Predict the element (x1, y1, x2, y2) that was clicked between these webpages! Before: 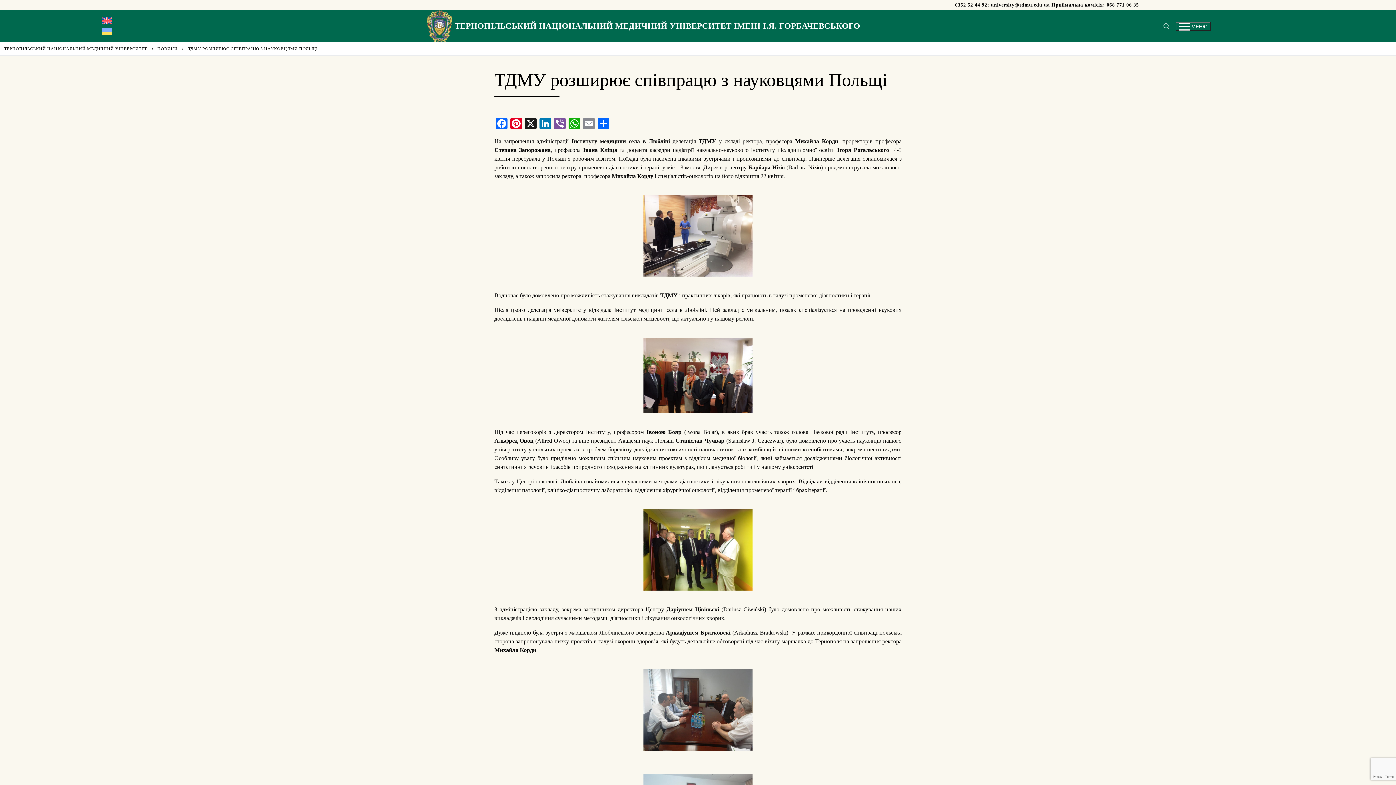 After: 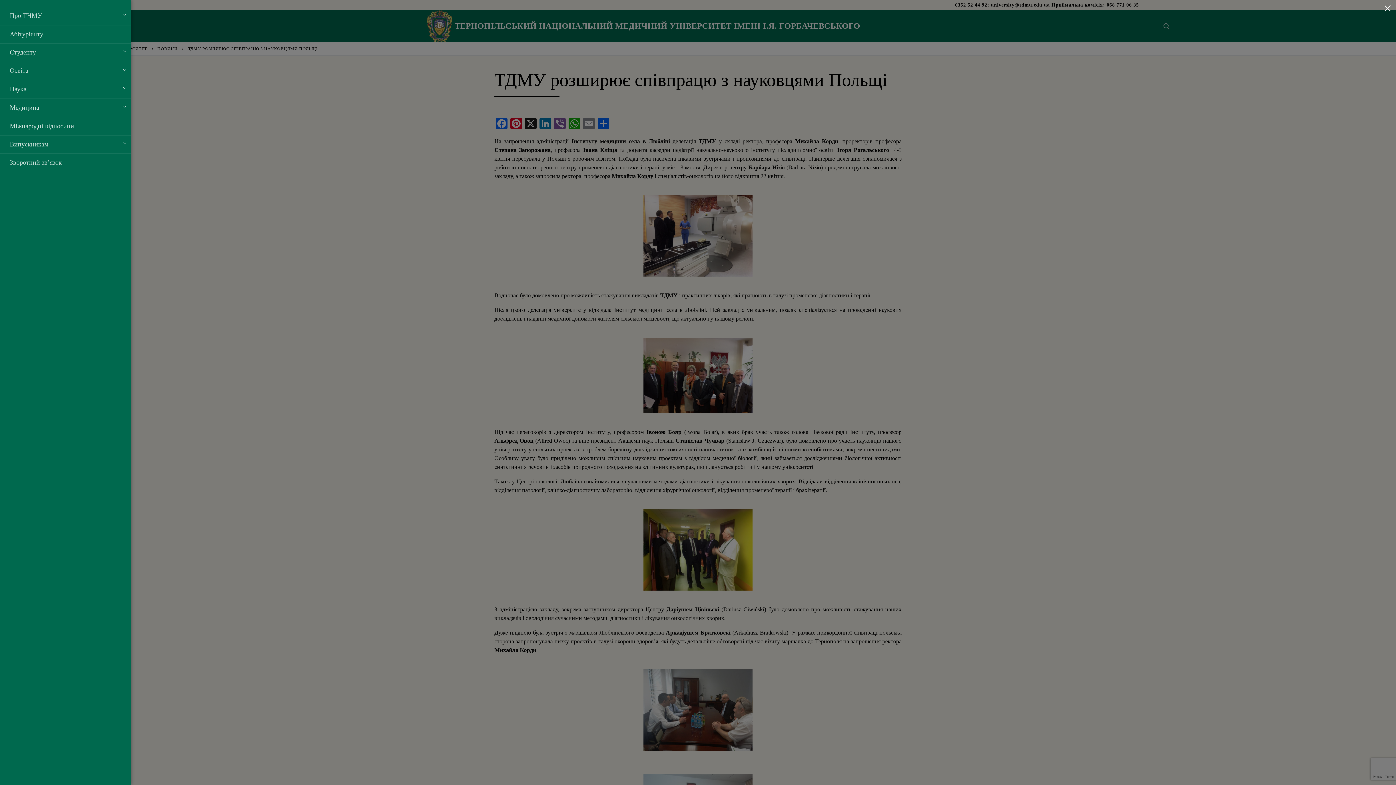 Action: bbox: (1175, 22, 1210, 31) label: nav icon